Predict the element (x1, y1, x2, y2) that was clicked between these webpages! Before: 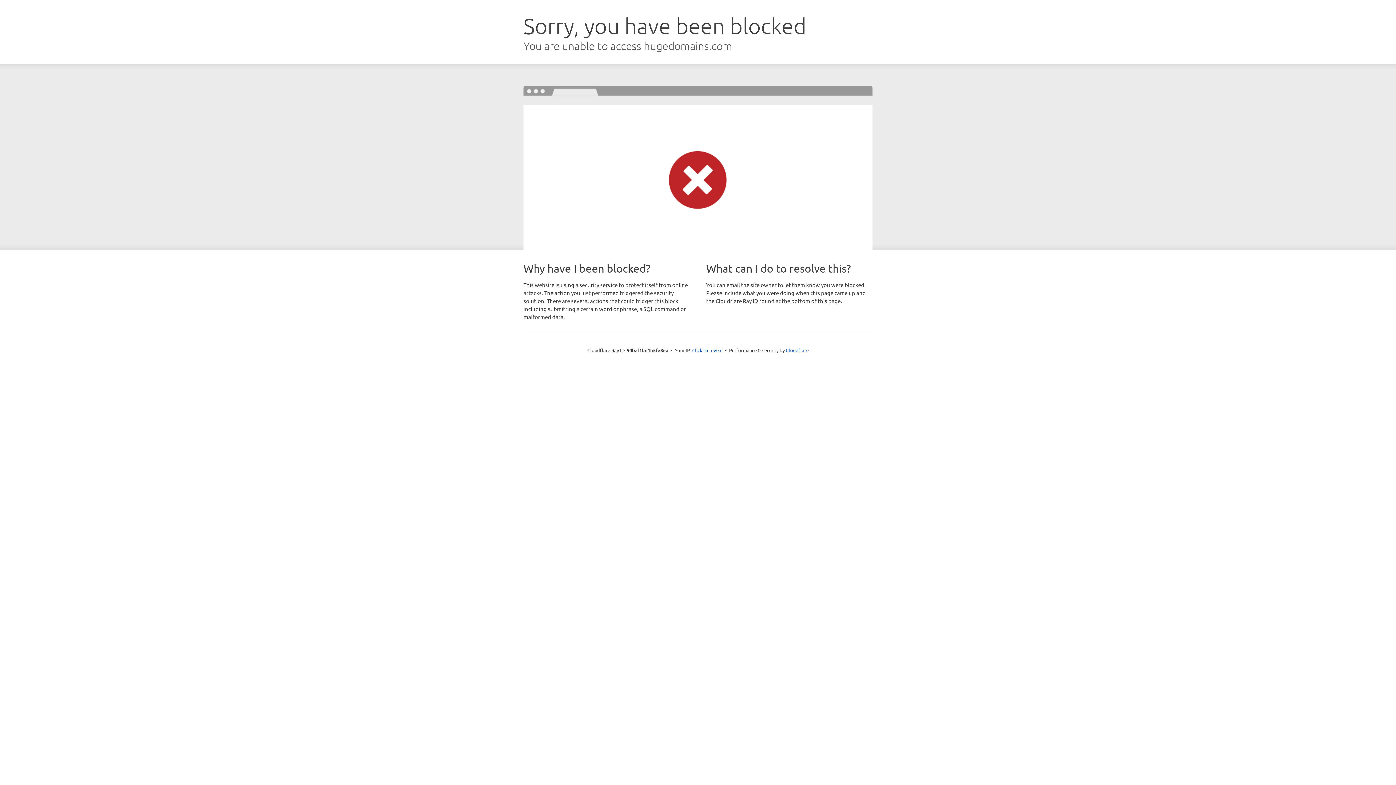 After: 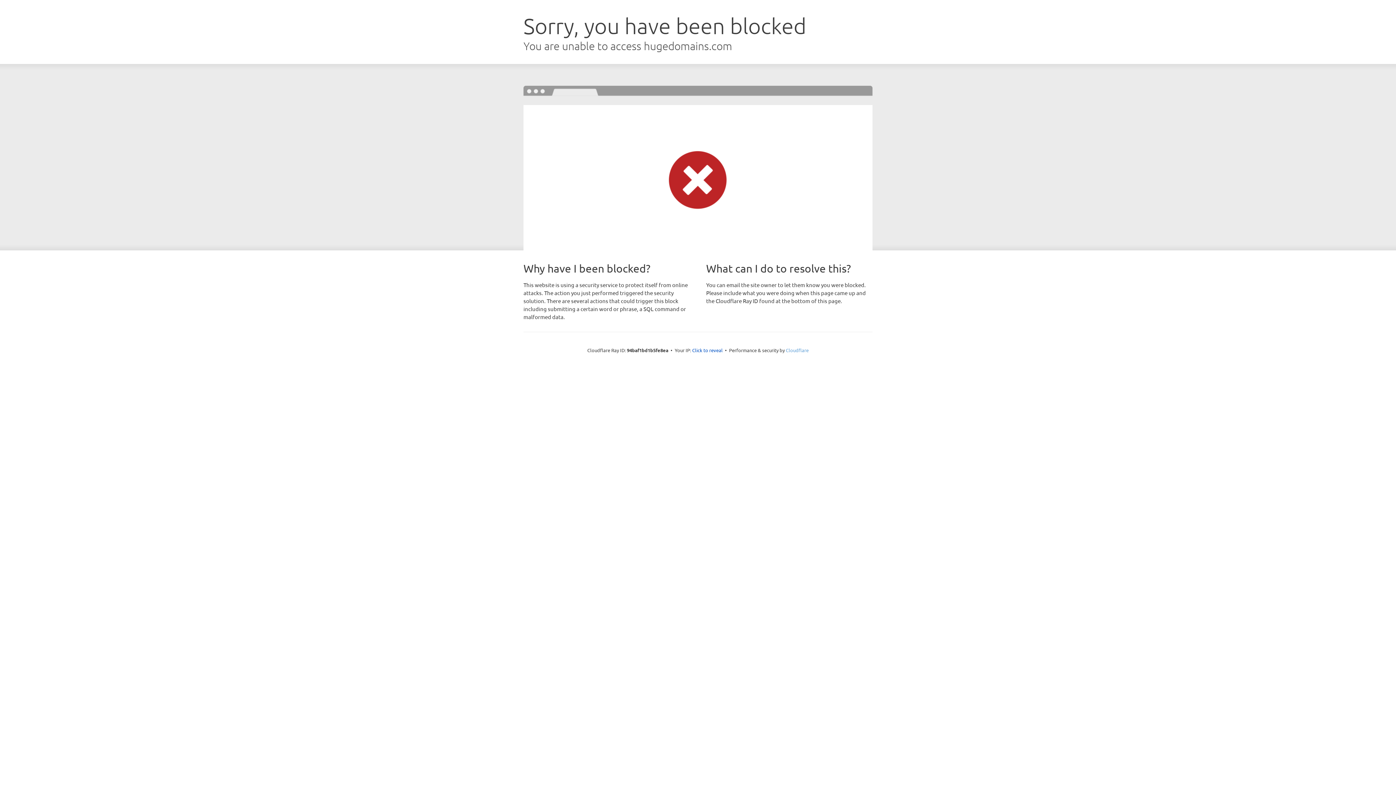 Action: bbox: (786, 347, 808, 353) label: Cloudflare